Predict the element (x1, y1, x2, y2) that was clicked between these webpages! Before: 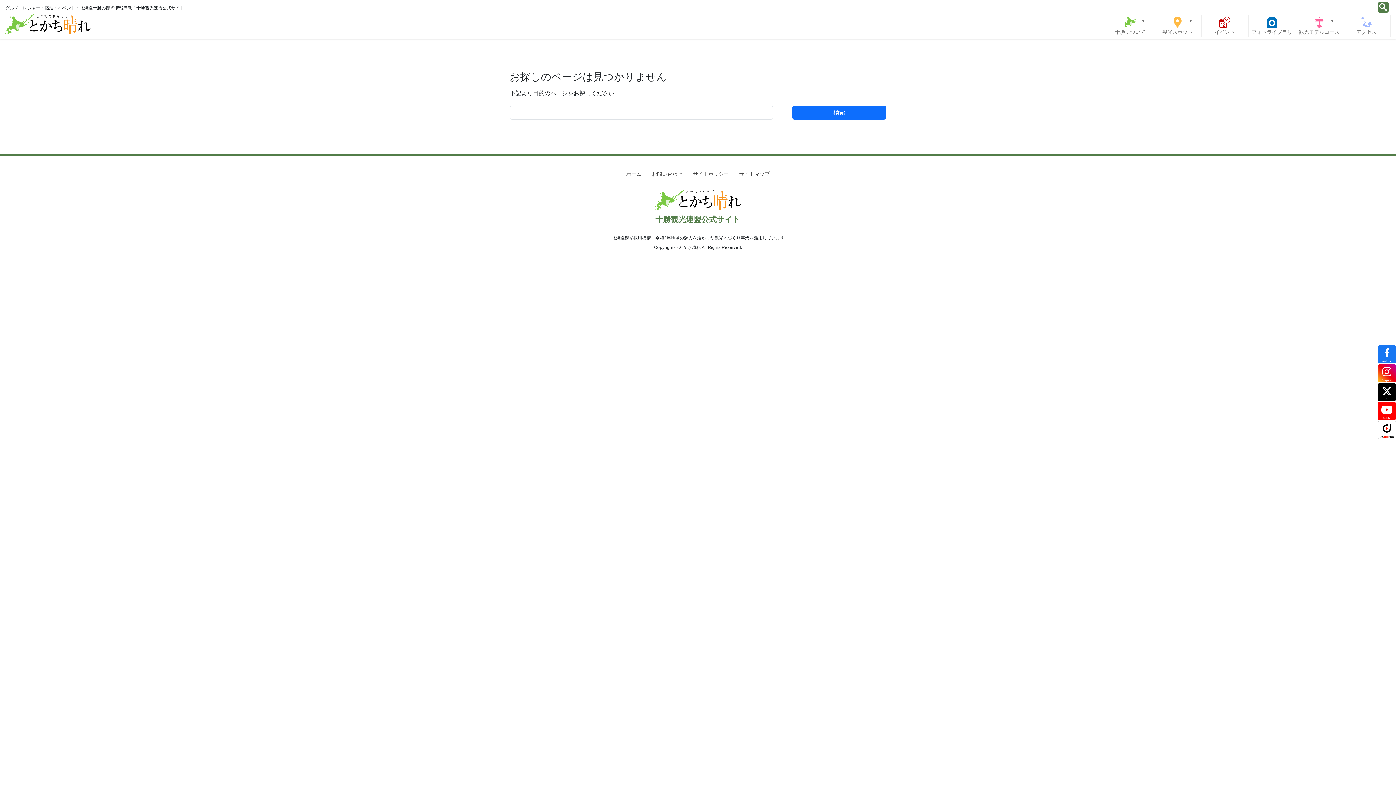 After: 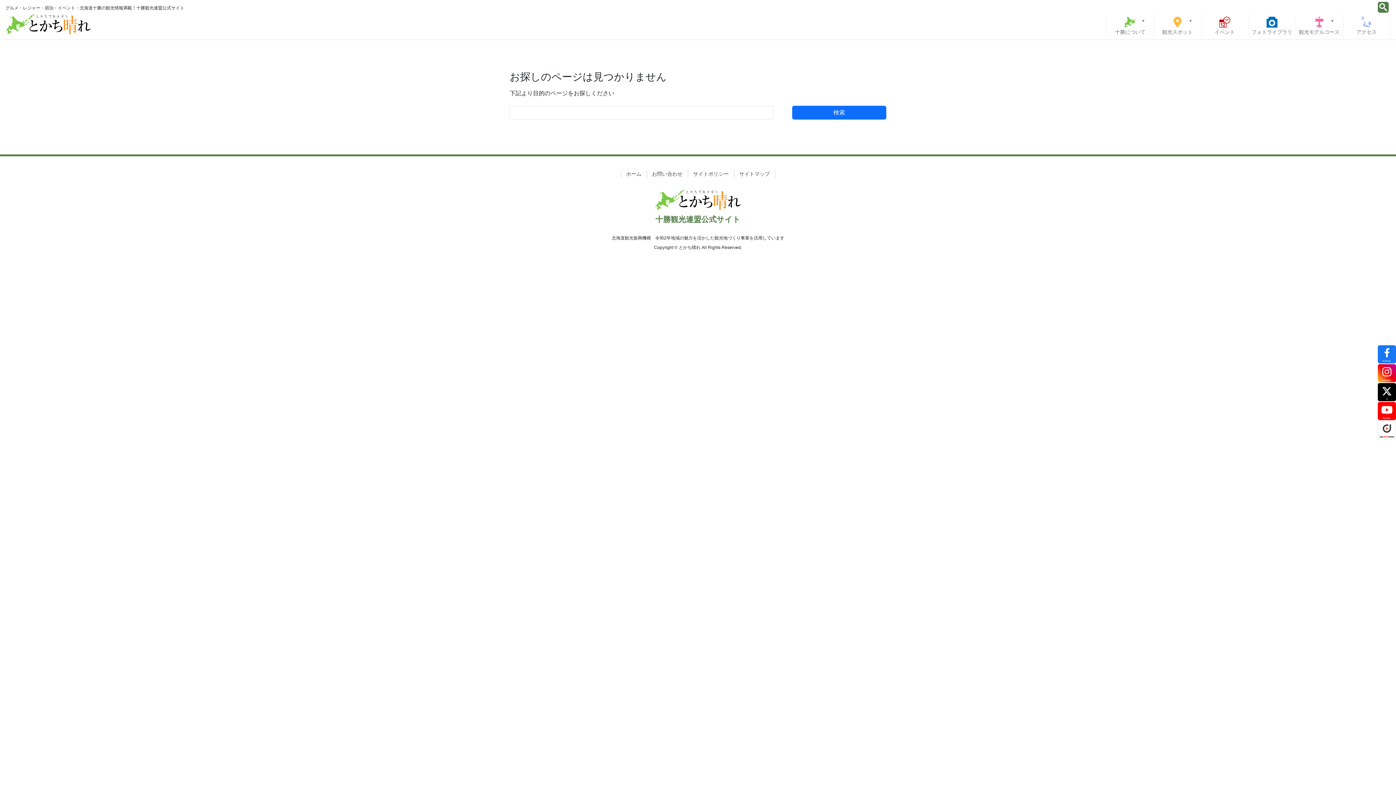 Action: bbox: (1378, 426, 1396, 432)